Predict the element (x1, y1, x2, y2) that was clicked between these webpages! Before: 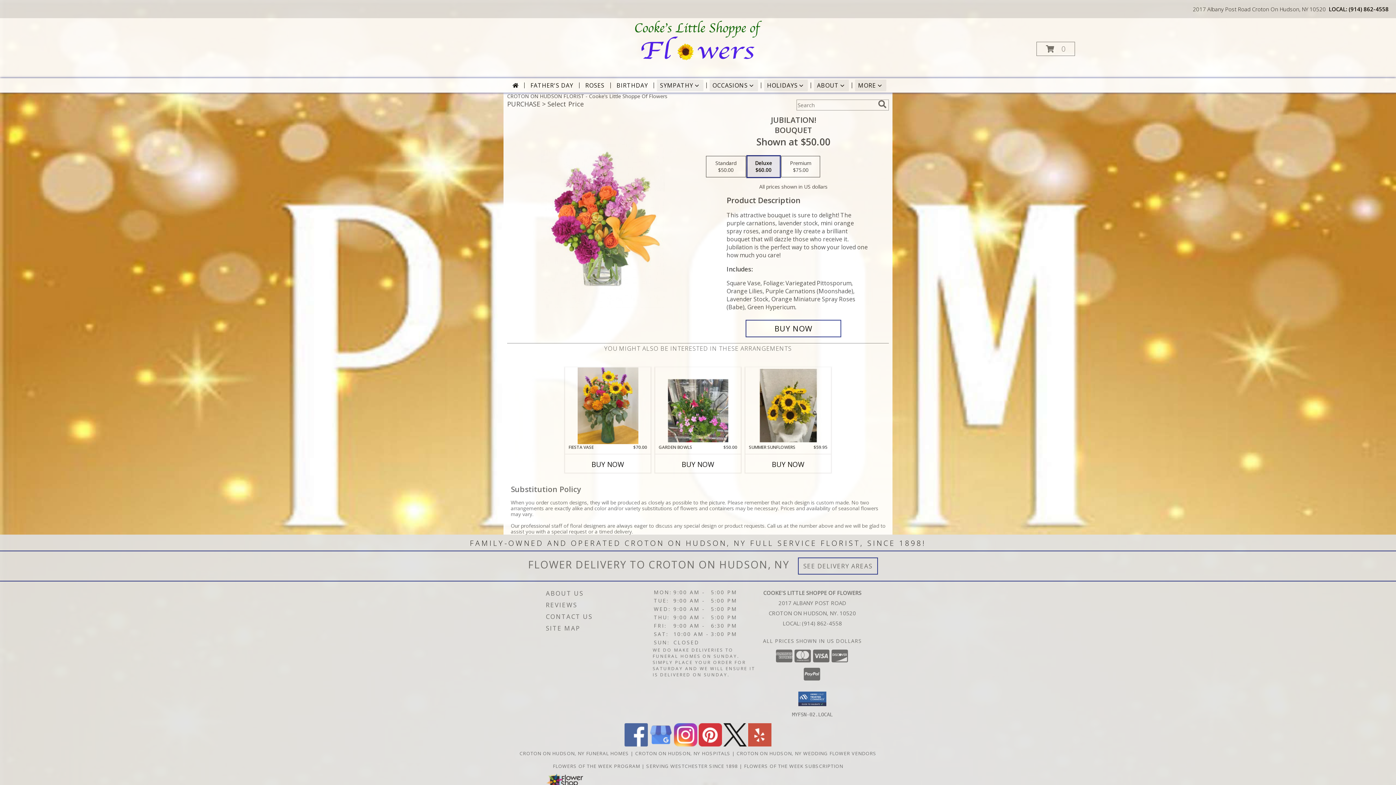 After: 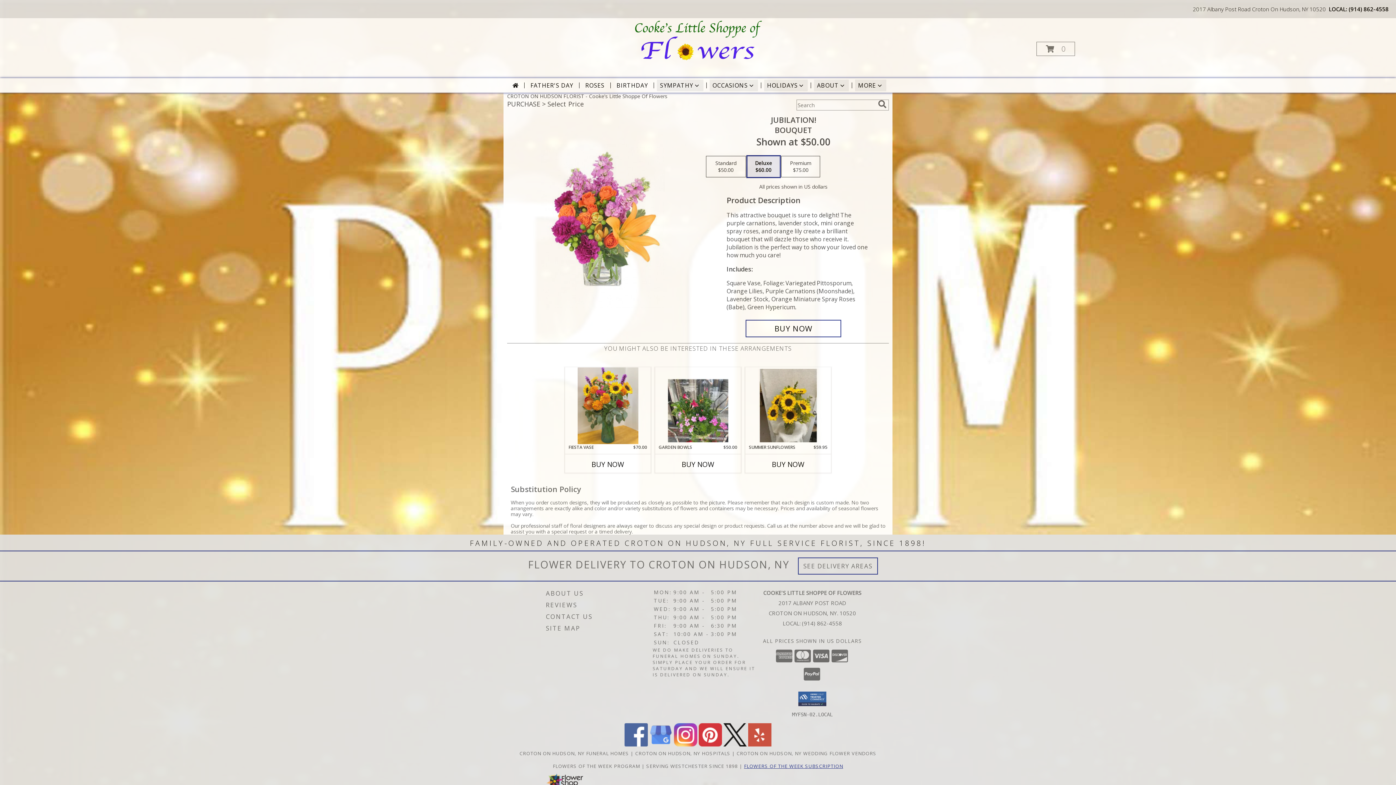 Action: label: Great gift option!!! in a new window bbox: (744, 763, 843, 769)